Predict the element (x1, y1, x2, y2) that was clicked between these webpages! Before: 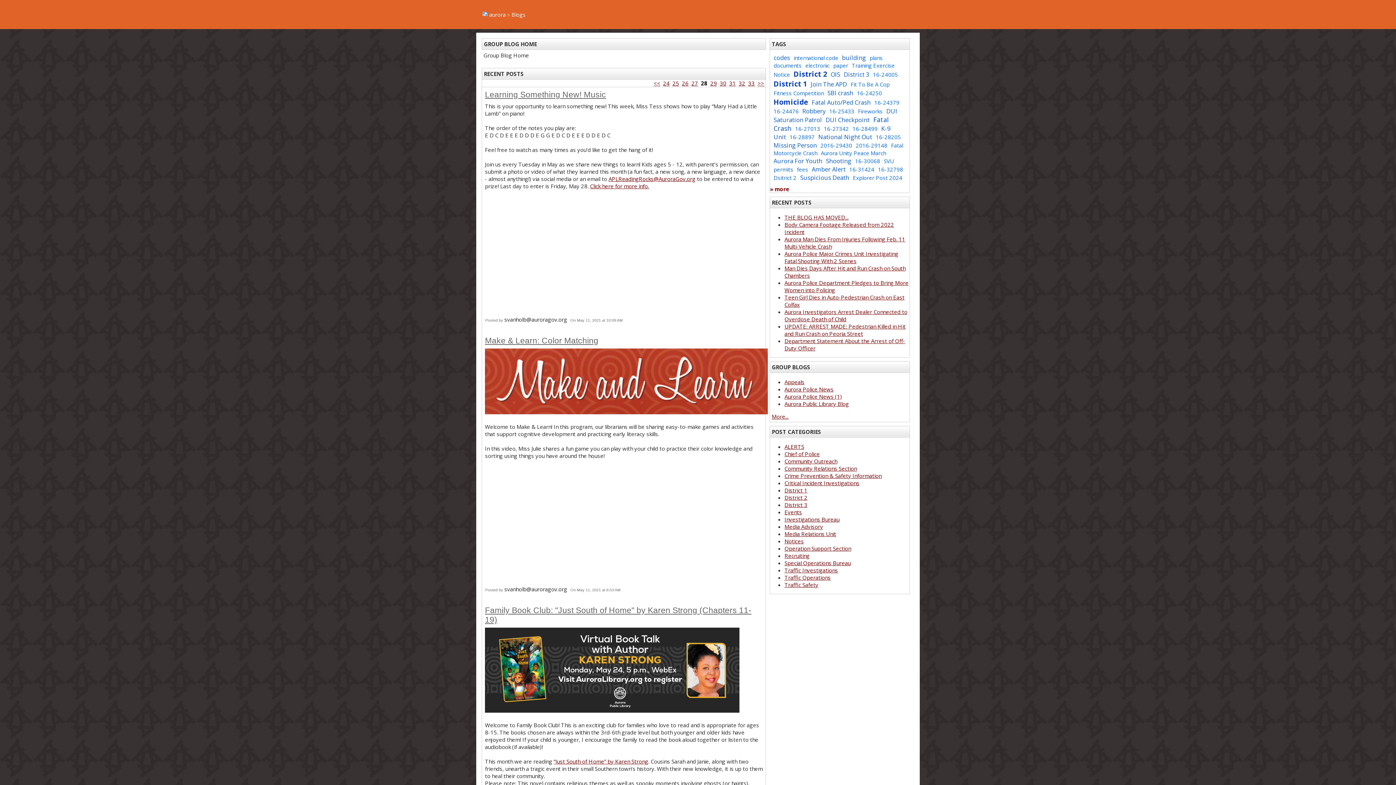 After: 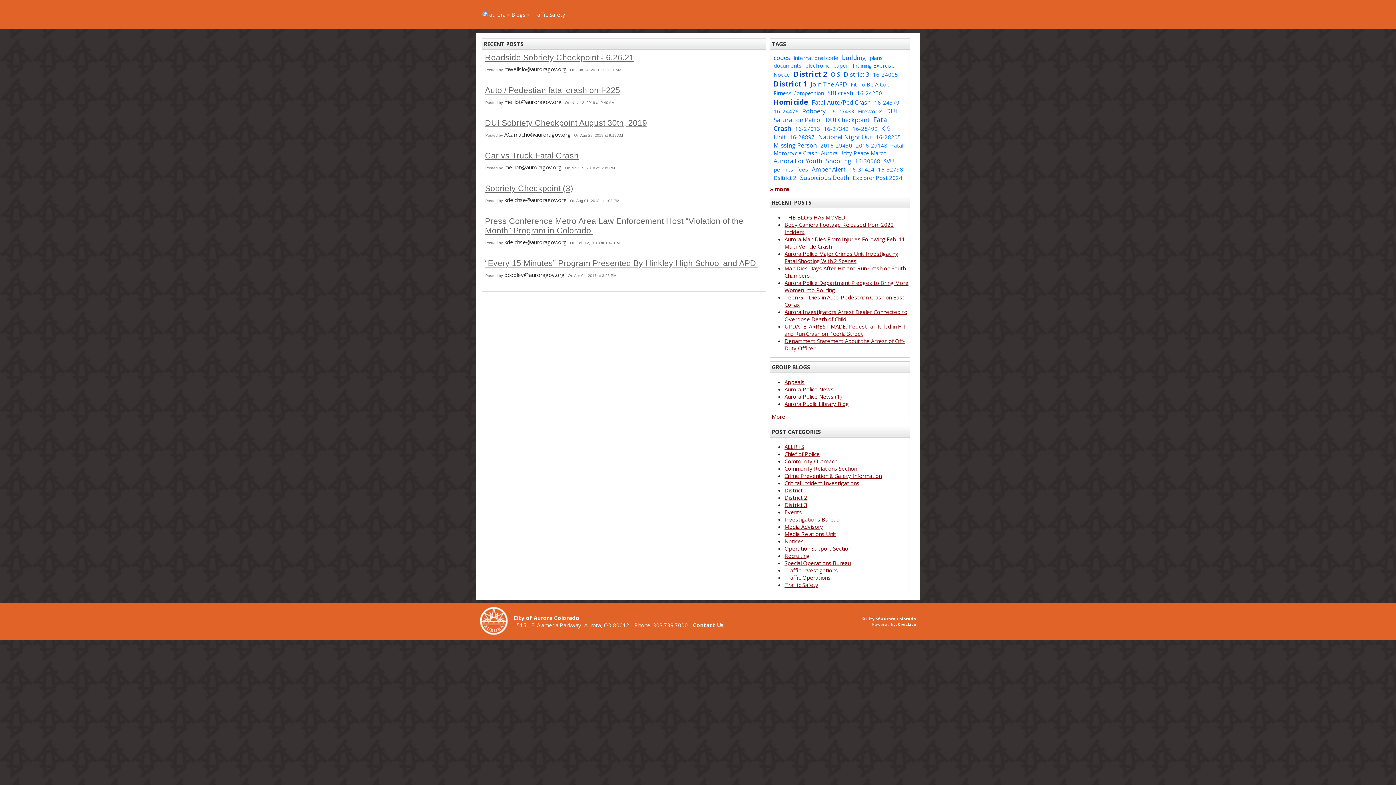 Action: label: Traffic Safety bbox: (784, 581, 818, 588)